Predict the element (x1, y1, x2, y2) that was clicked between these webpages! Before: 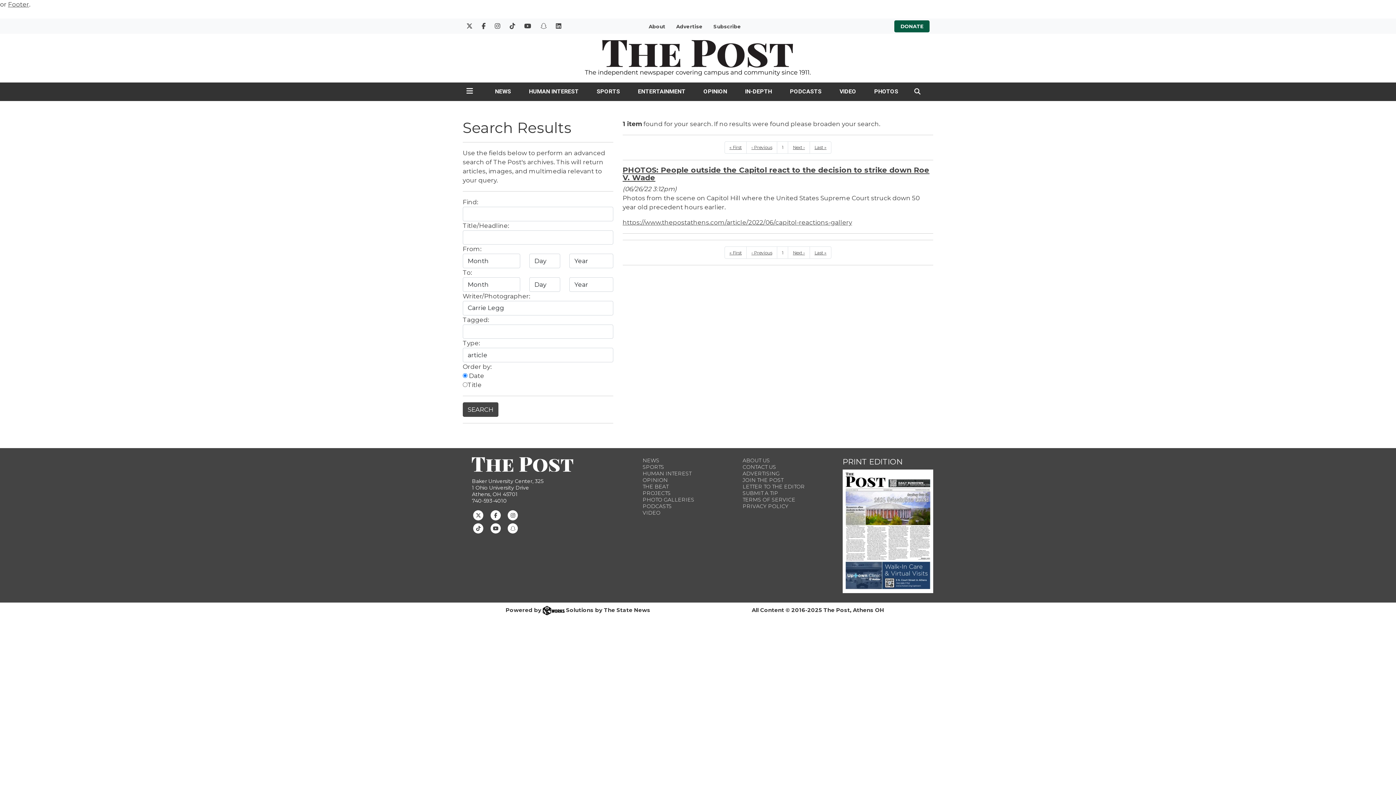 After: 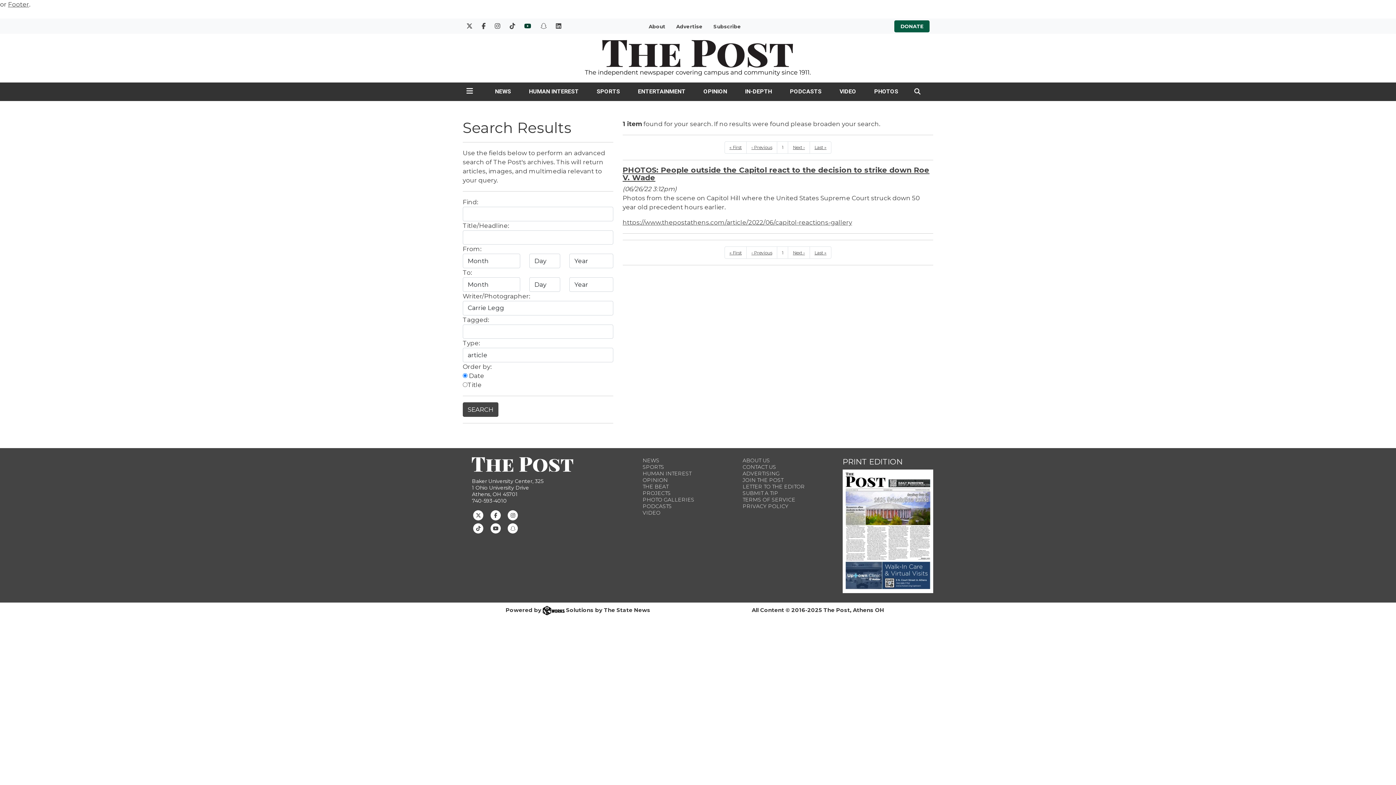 Action: bbox: (524, 22, 531, 29)